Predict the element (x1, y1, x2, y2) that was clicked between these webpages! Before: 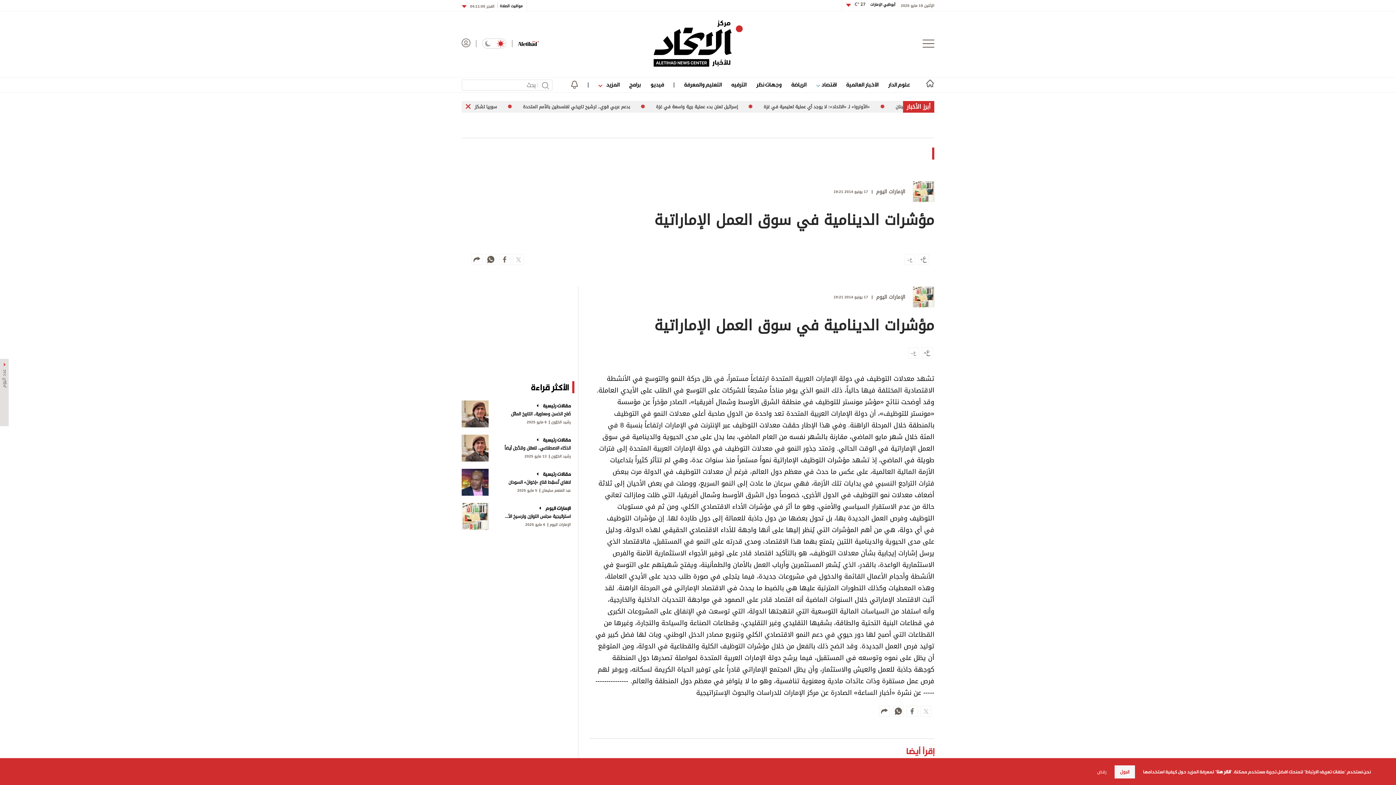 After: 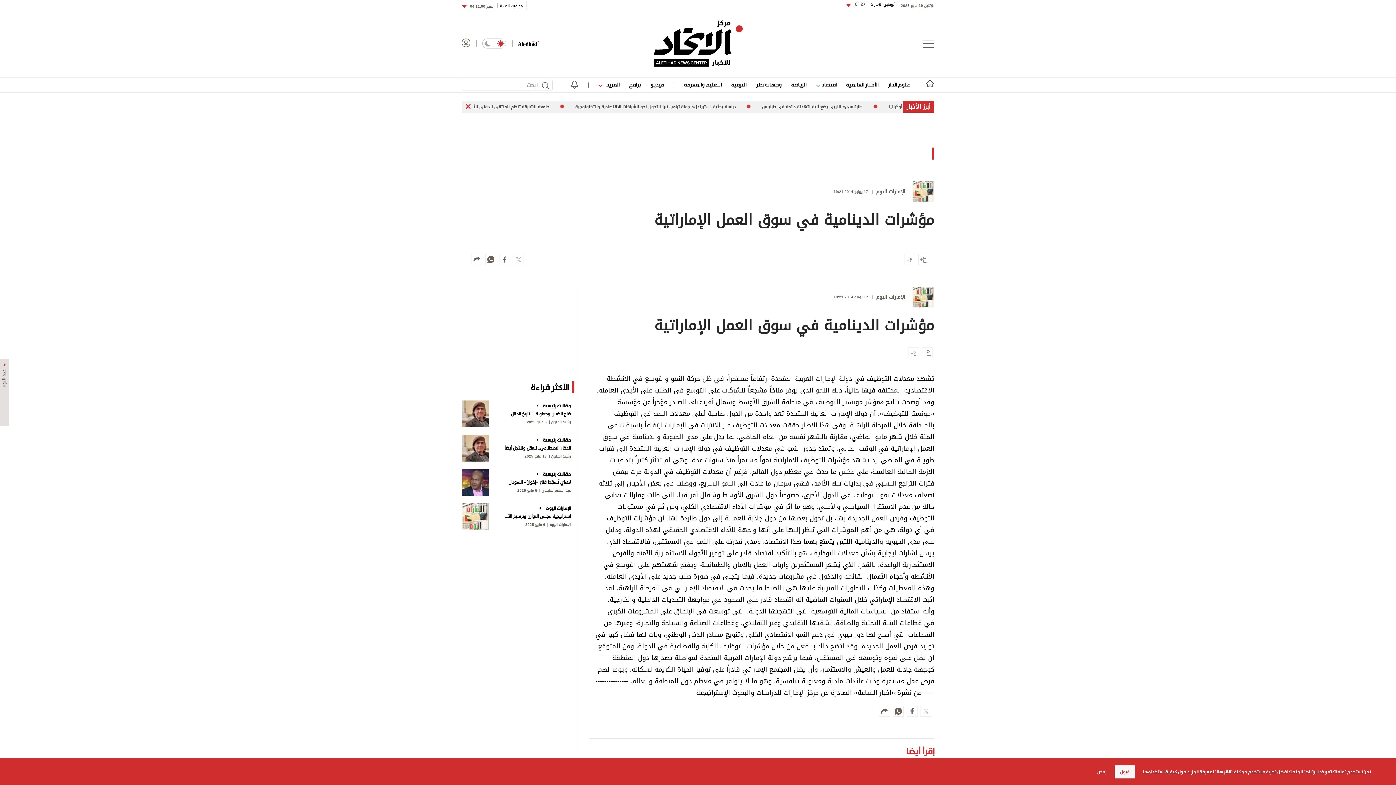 Action: bbox: (513, 254, 524, 265)